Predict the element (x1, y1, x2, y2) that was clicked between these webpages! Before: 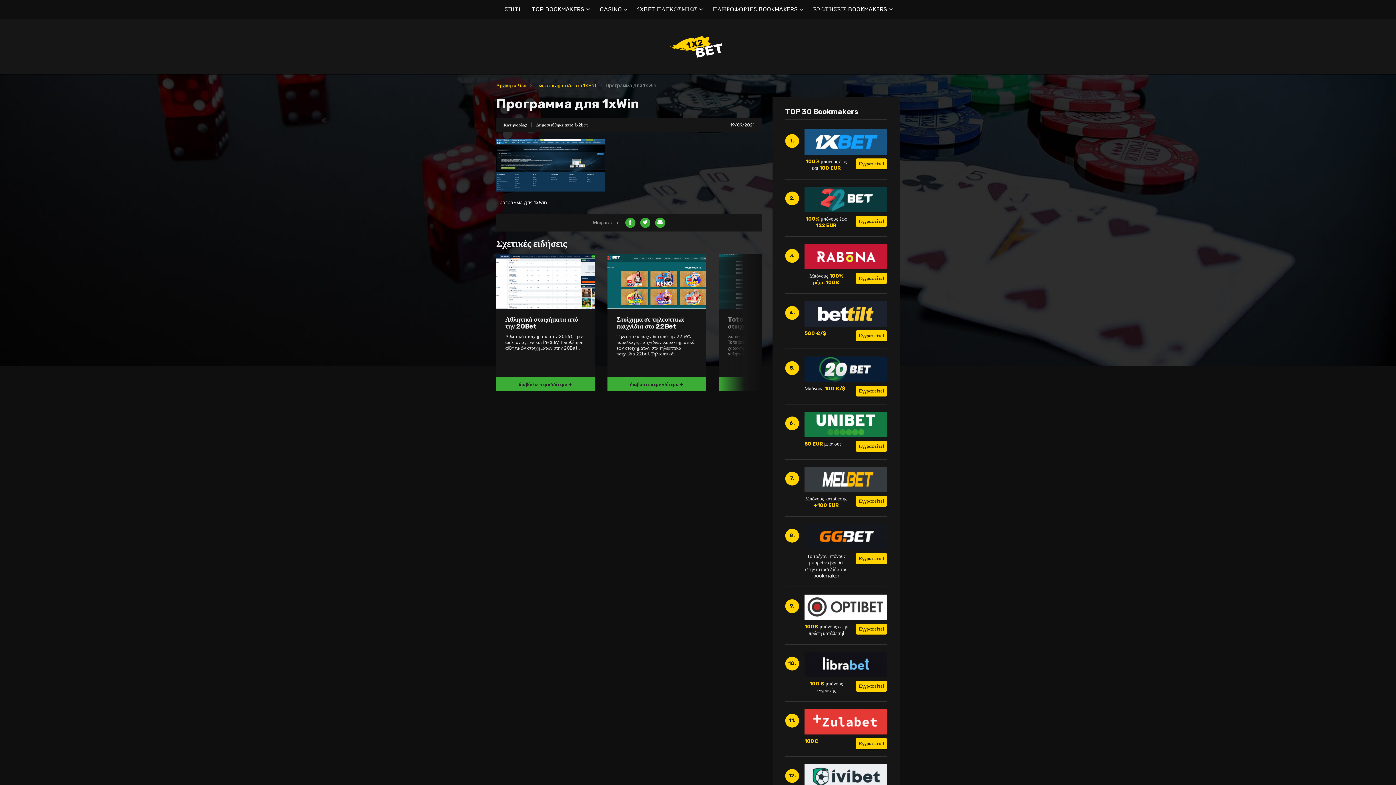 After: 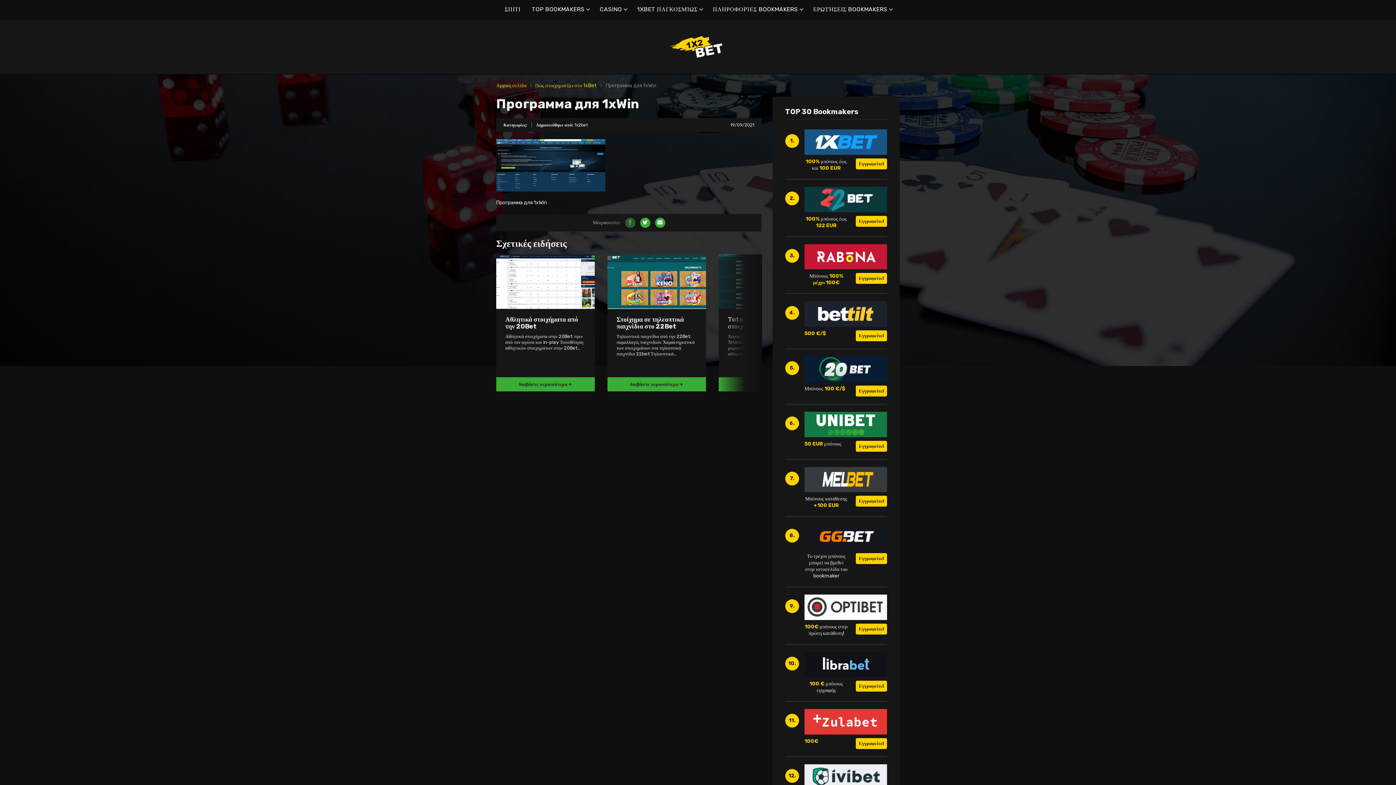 Action: bbox: (625, 217, 635, 228)